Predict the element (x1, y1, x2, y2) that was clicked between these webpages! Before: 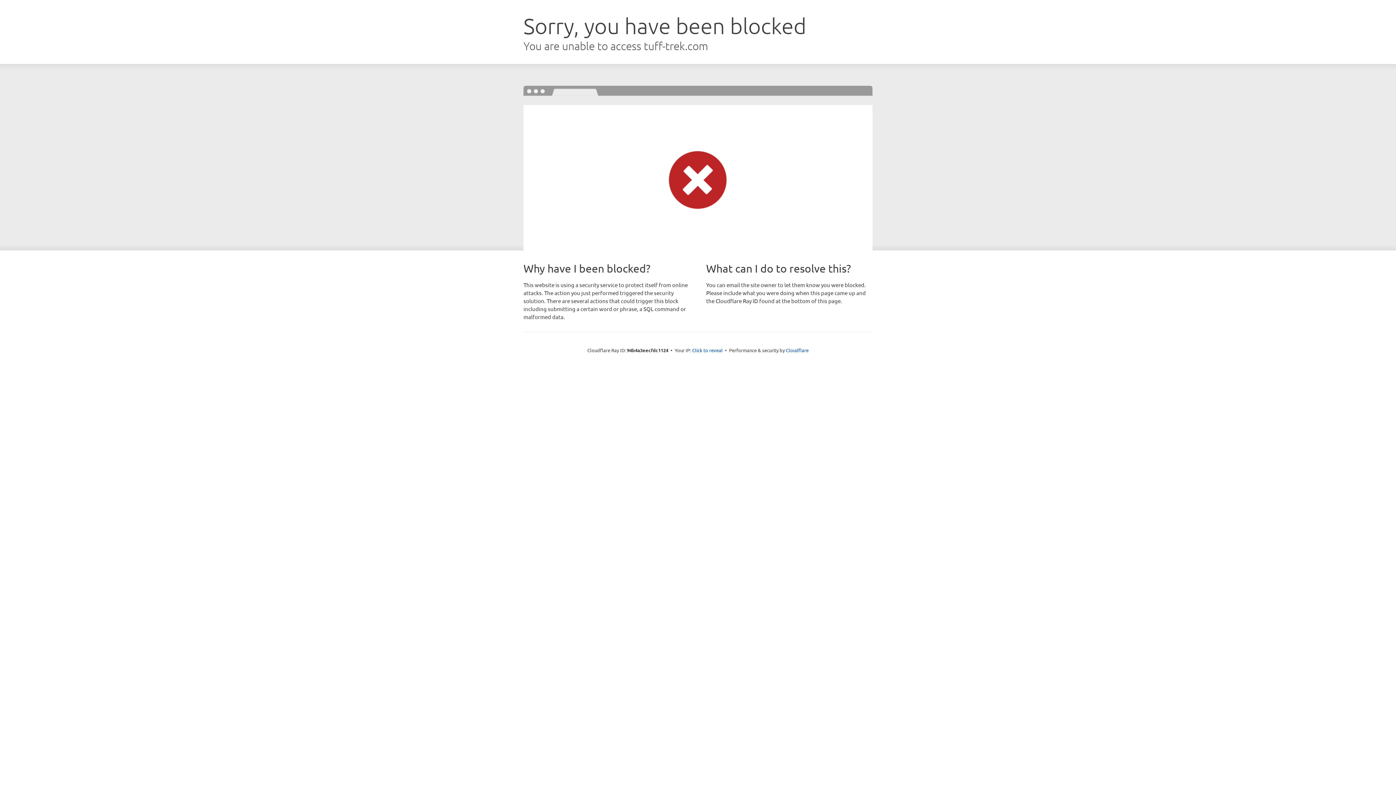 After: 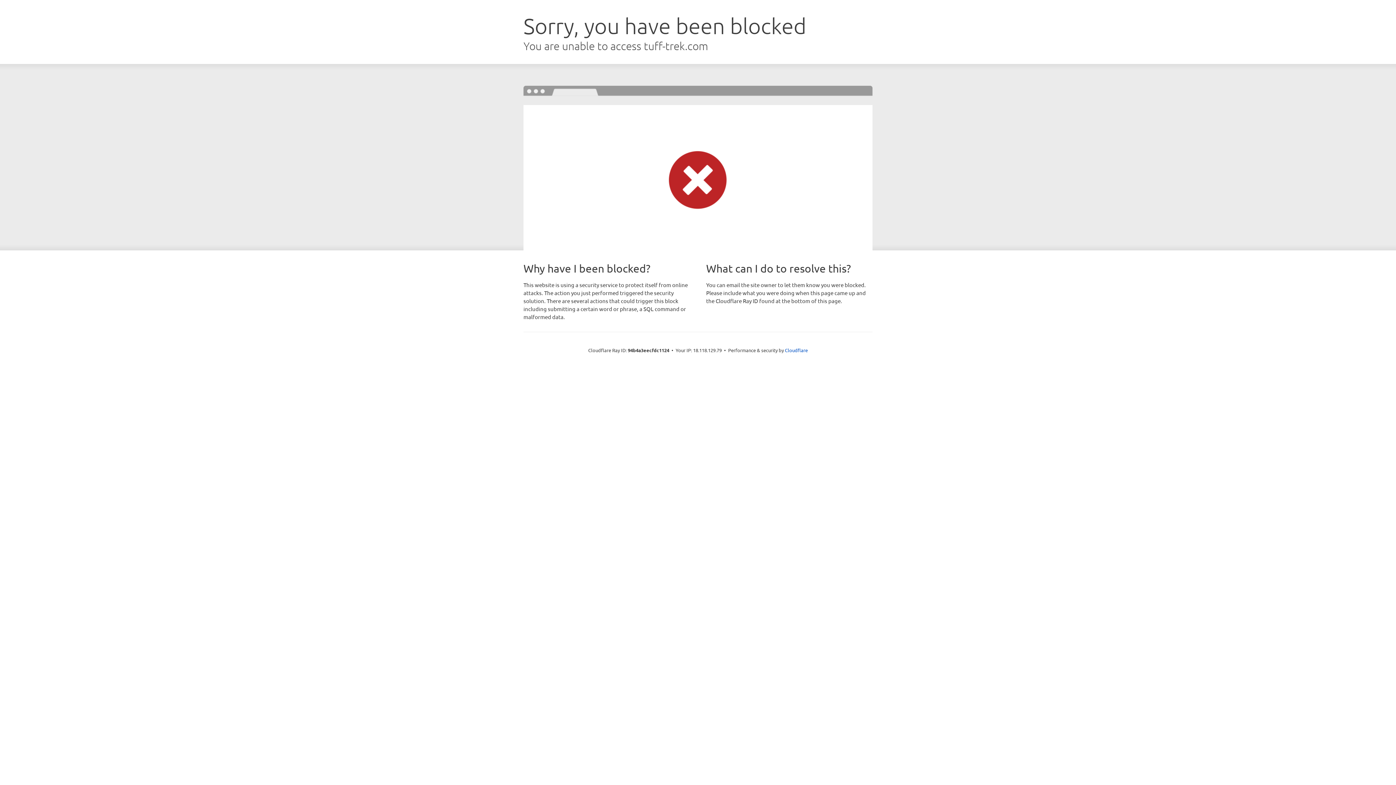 Action: label: Click to reveal bbox: (692, 346, 722, 353)